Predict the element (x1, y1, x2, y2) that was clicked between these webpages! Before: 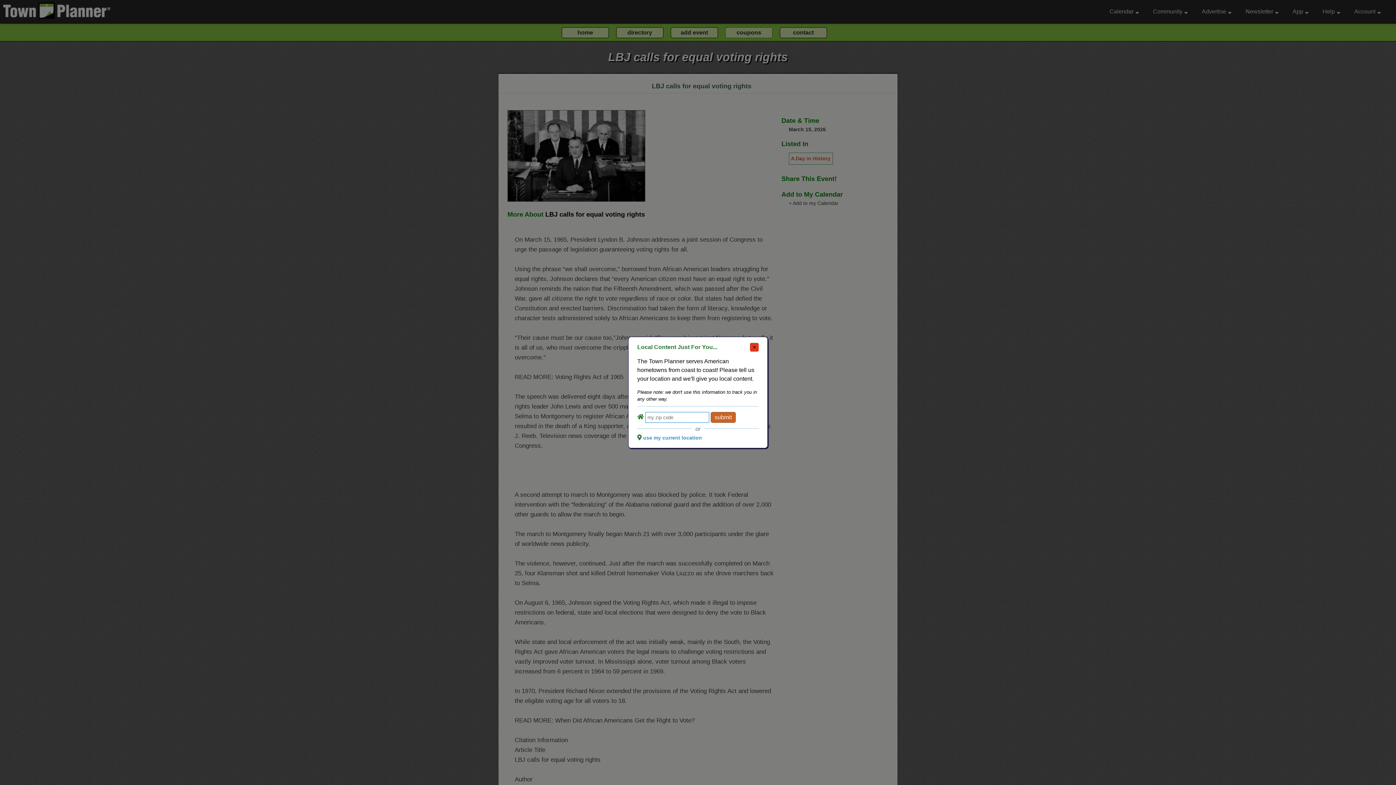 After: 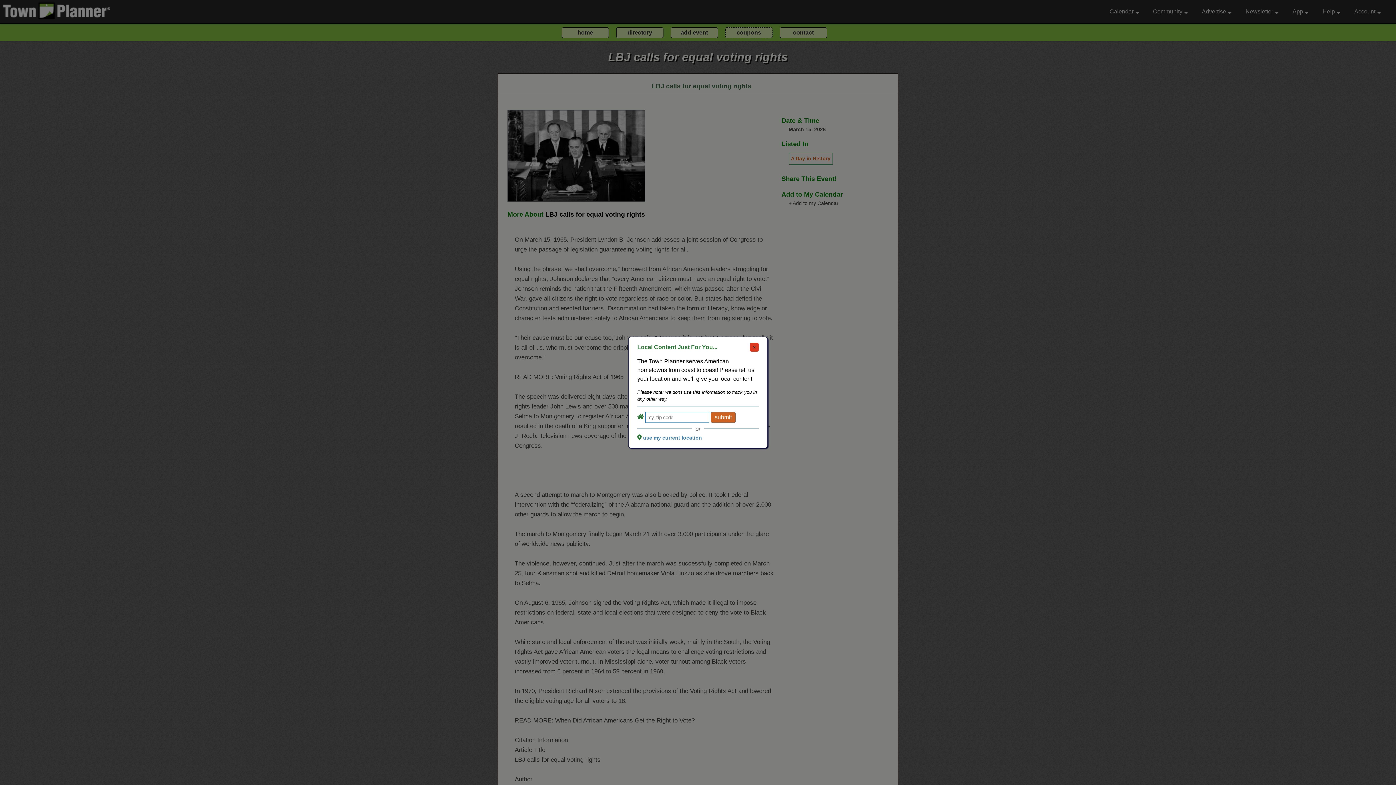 Action: bbox: (643, 435, 702, 440) label: use my current location